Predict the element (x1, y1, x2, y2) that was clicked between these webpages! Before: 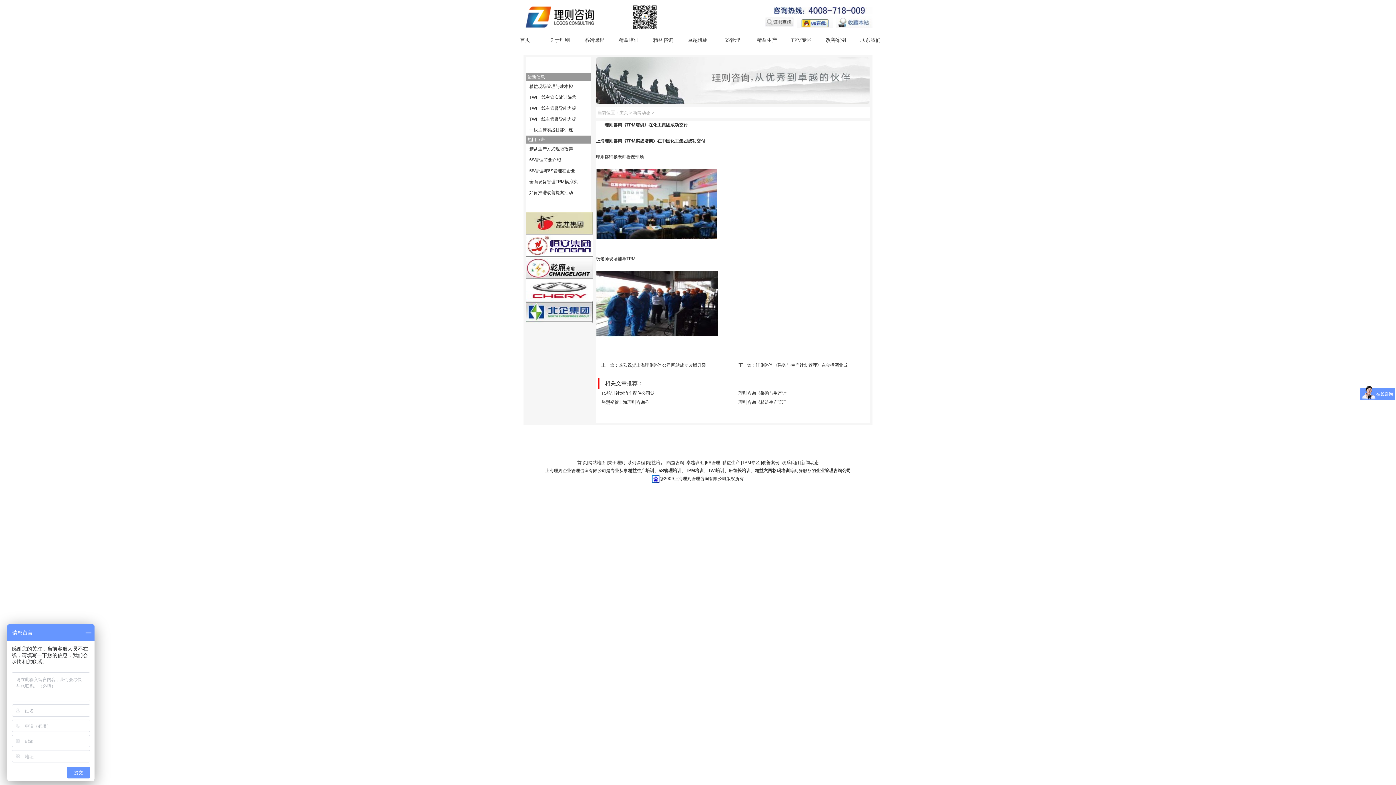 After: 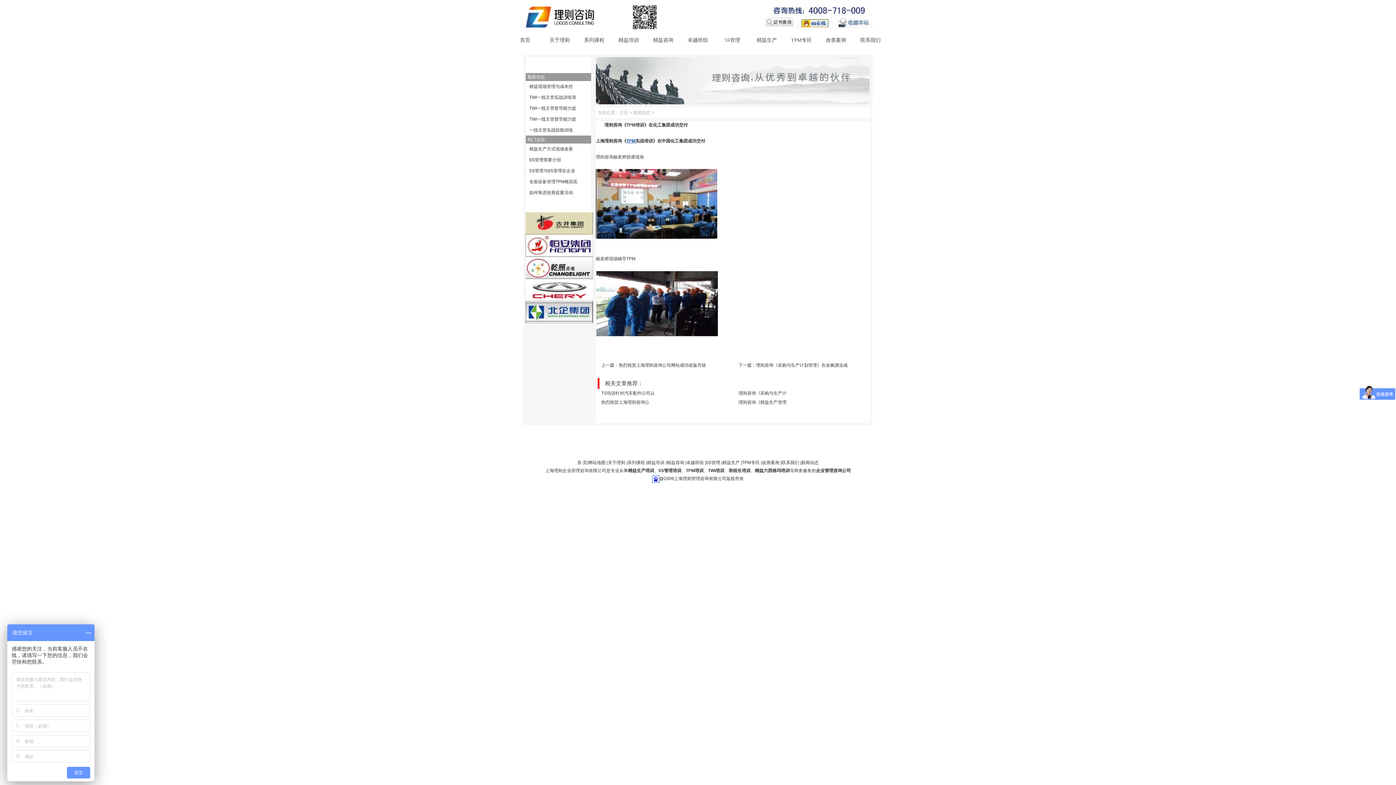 Action: bbox: (626, 138, 635, 143) label: TPM